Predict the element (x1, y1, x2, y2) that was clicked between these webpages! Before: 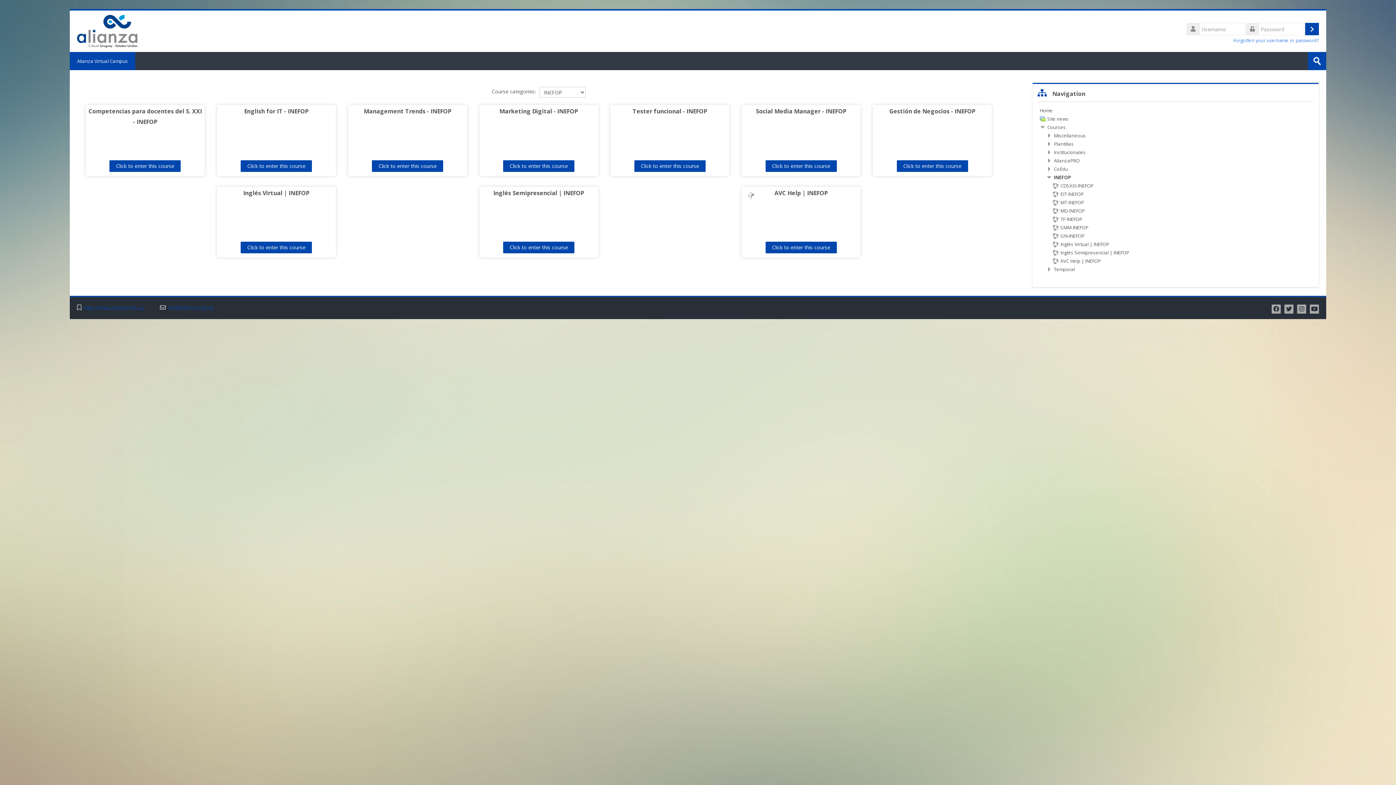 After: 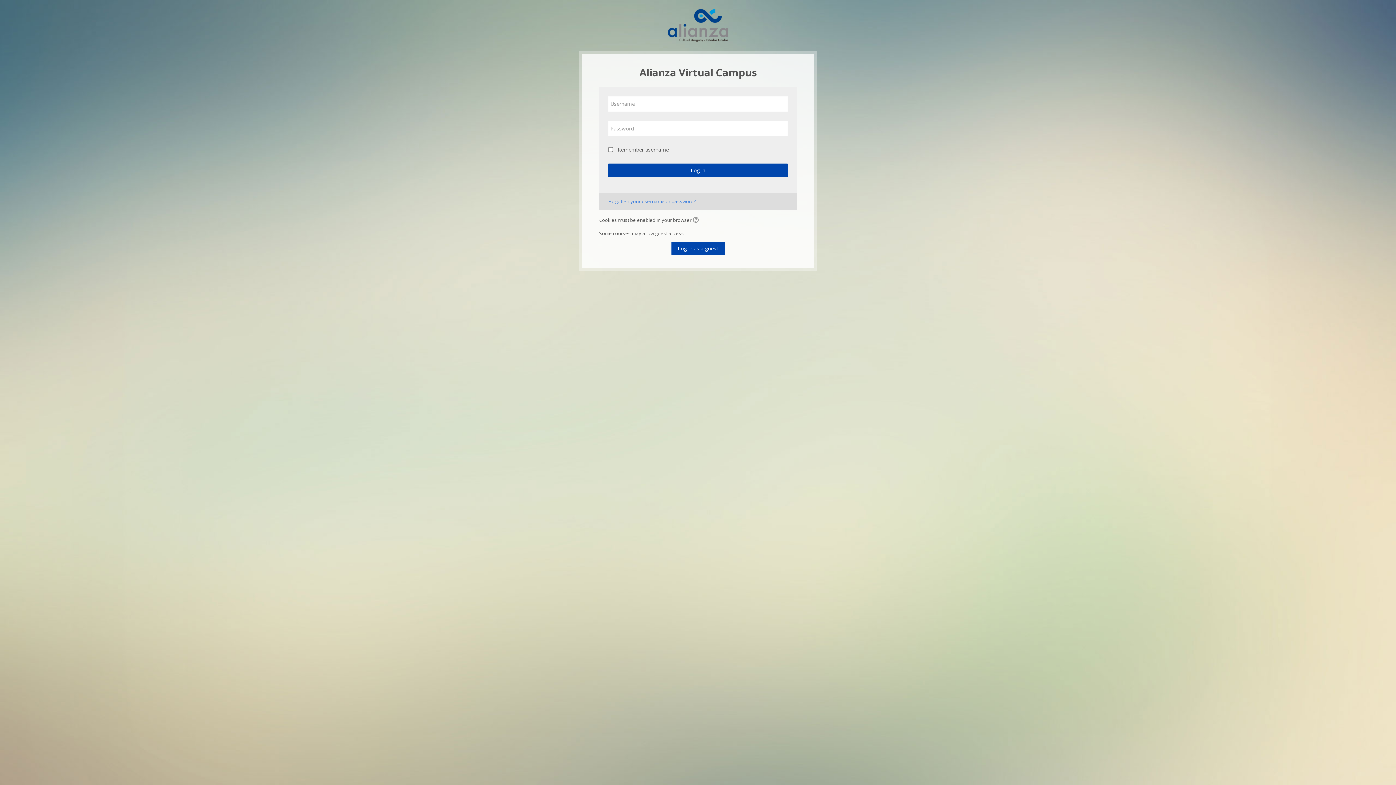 Action: bbox: (1052, 241, 1109, 247) label: Inglés Virtual | INEFOP